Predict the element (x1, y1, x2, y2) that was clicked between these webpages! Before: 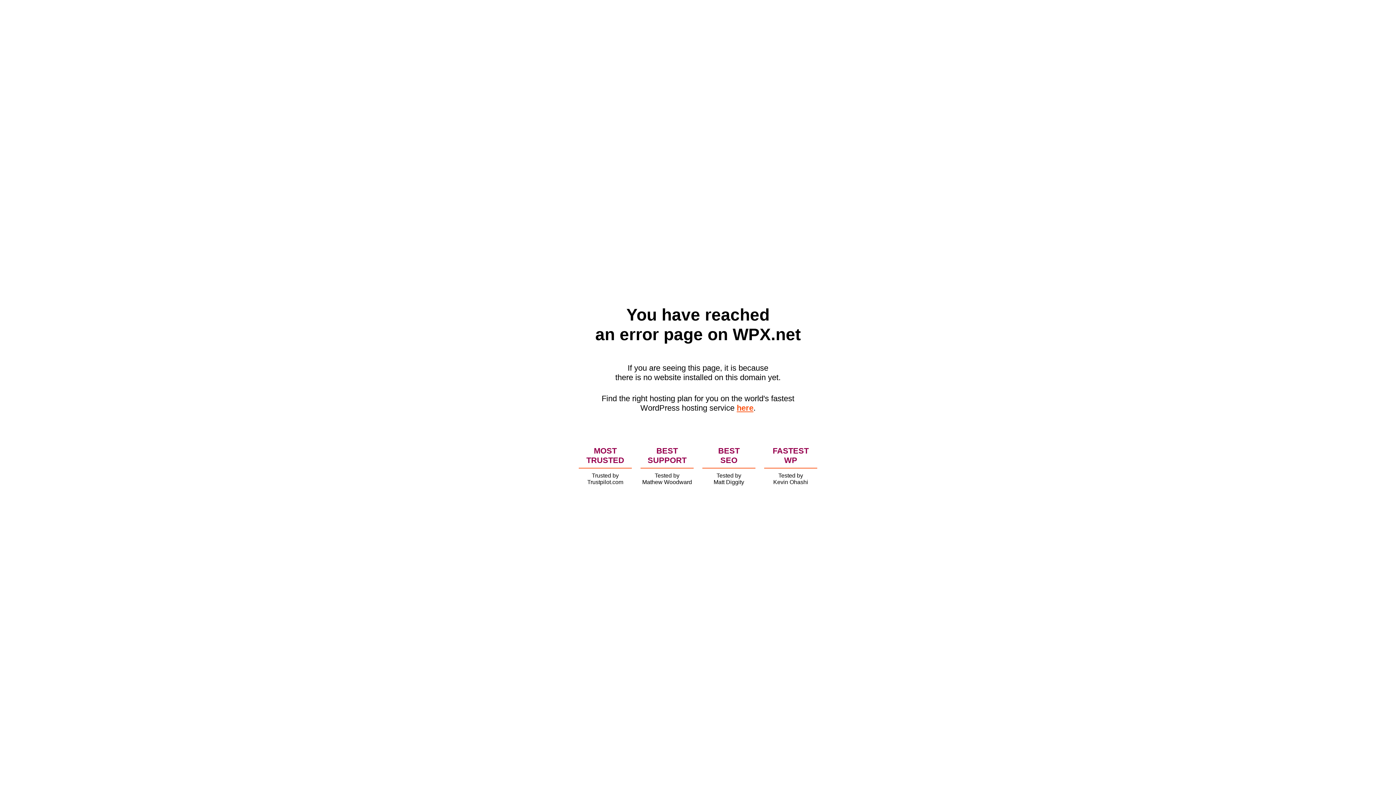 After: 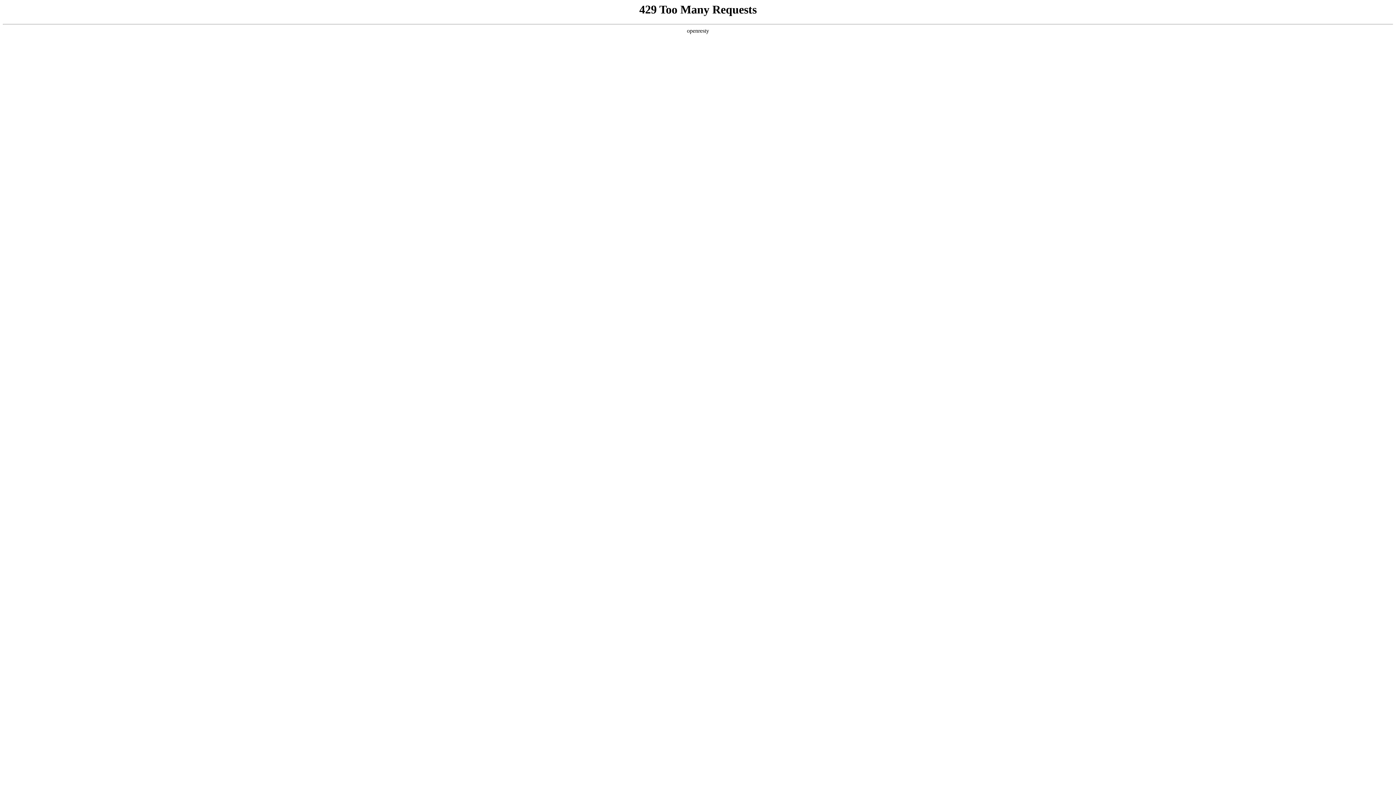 Action: label: here bbox: (736, 403, 753, 412)